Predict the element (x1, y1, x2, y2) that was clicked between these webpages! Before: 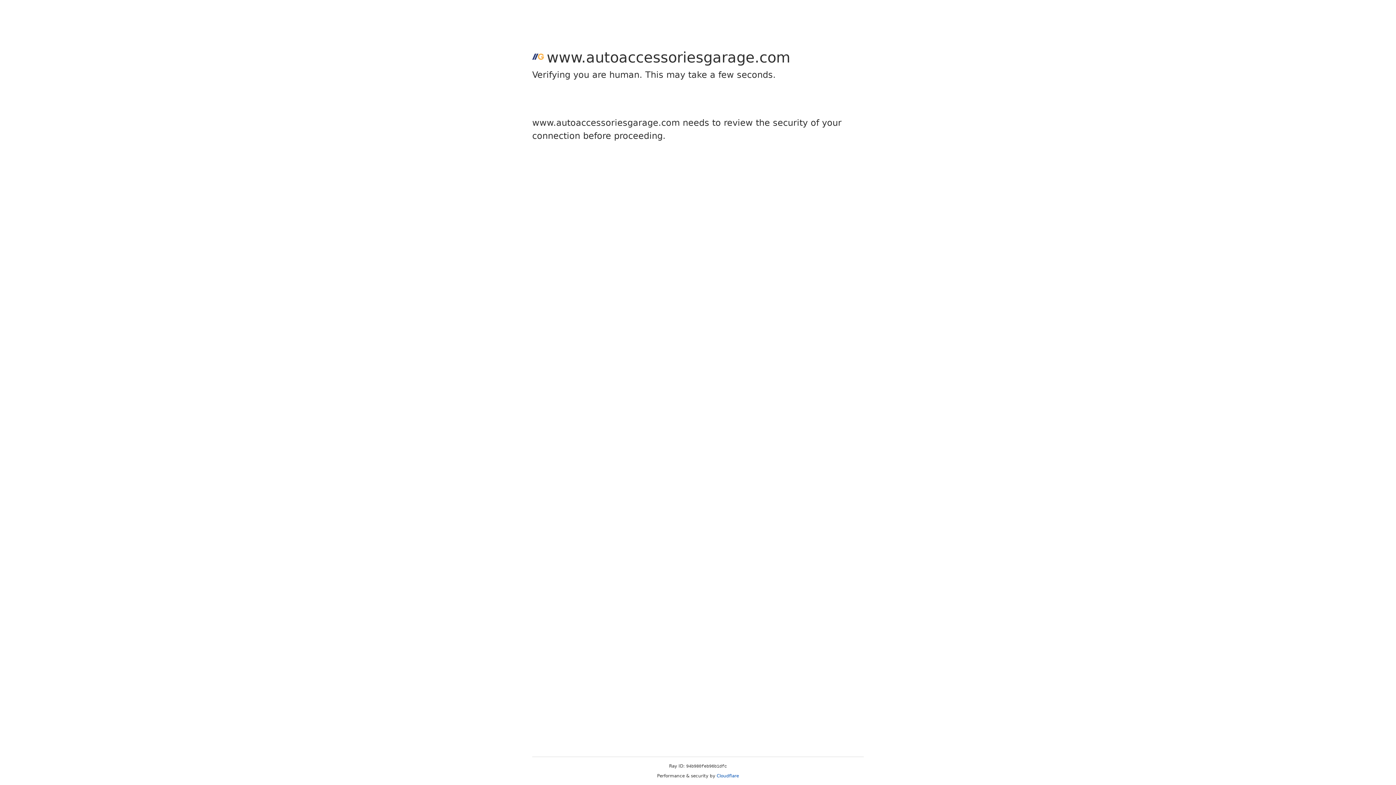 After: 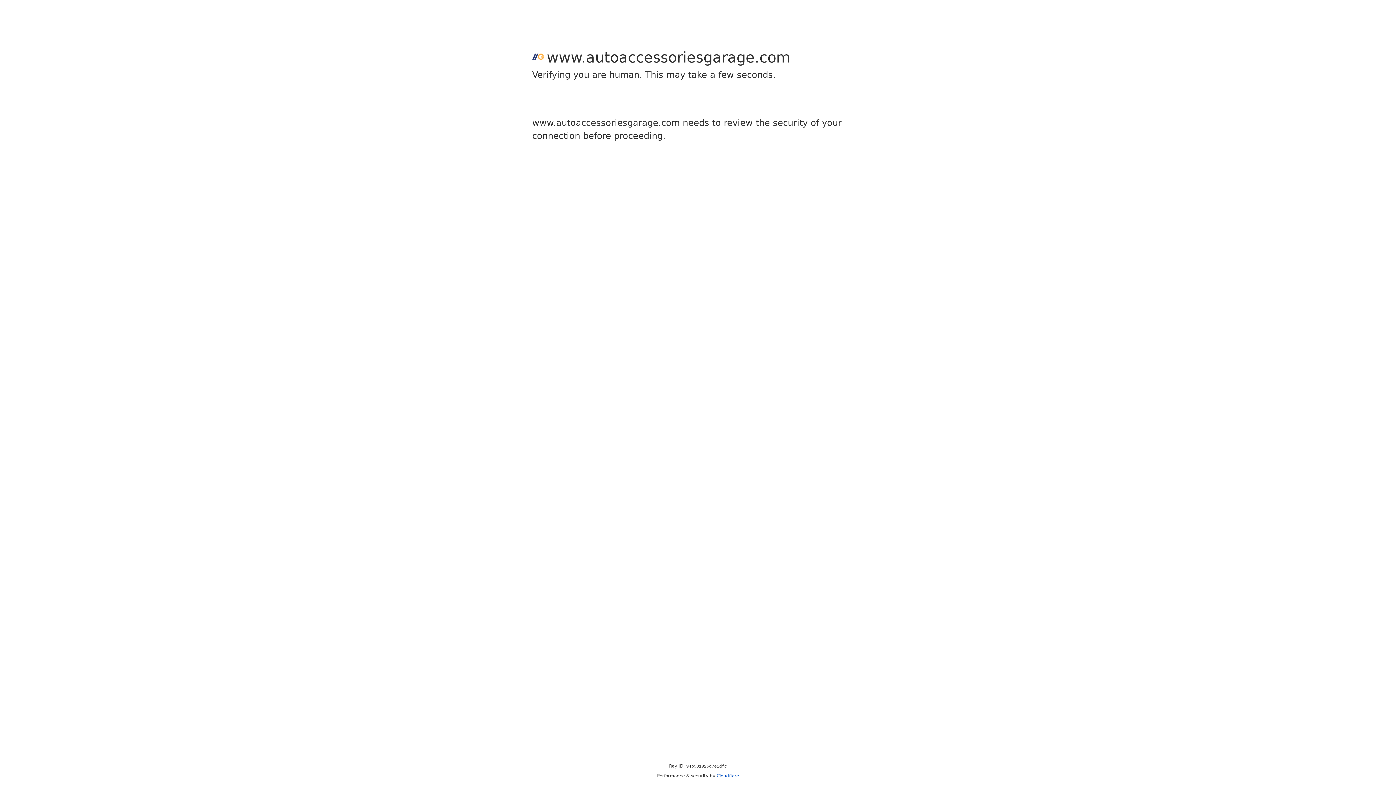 Action: bbox: (716, 773, 739, 778) label: Cloudflare